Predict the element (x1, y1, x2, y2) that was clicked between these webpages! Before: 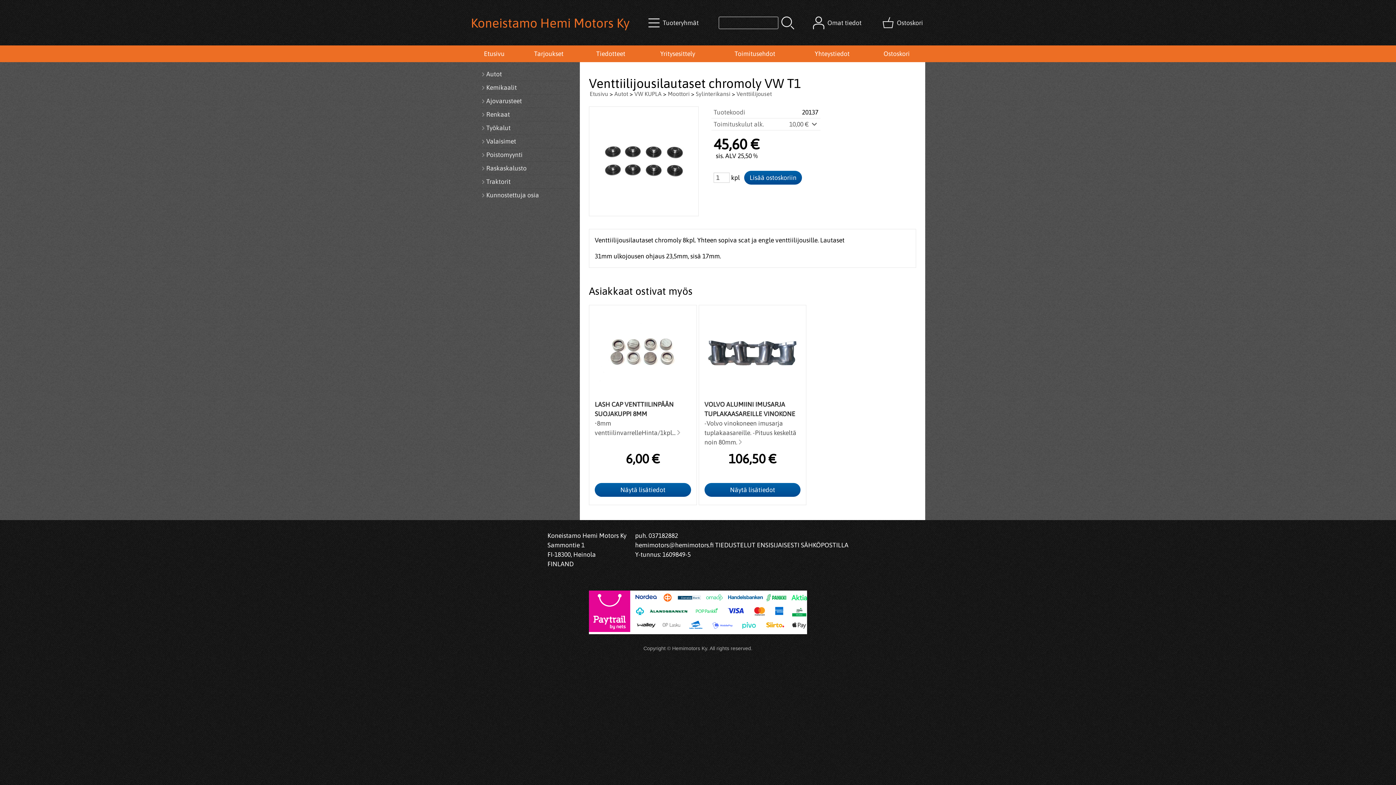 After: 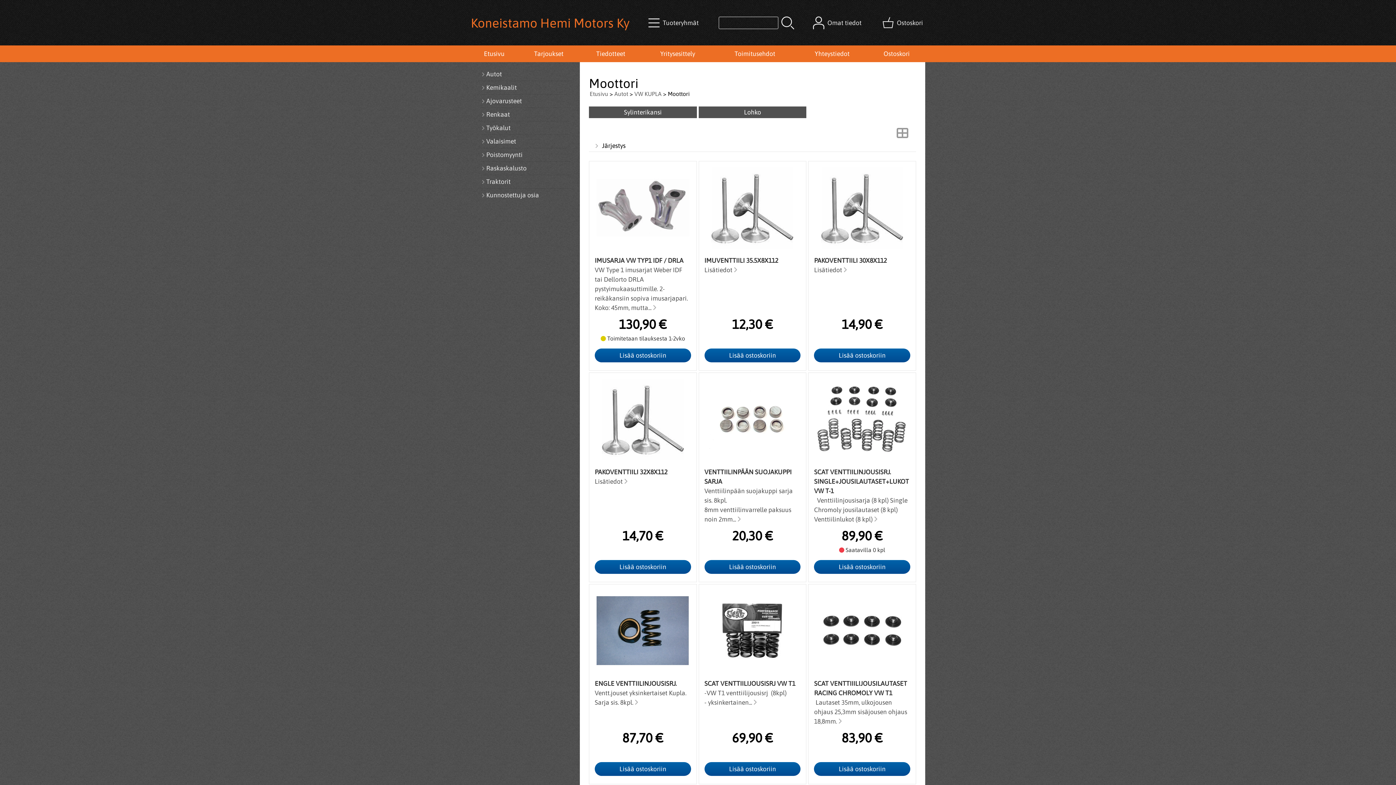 Action: bbox: (668, 90, 689, 96) label: Moottori